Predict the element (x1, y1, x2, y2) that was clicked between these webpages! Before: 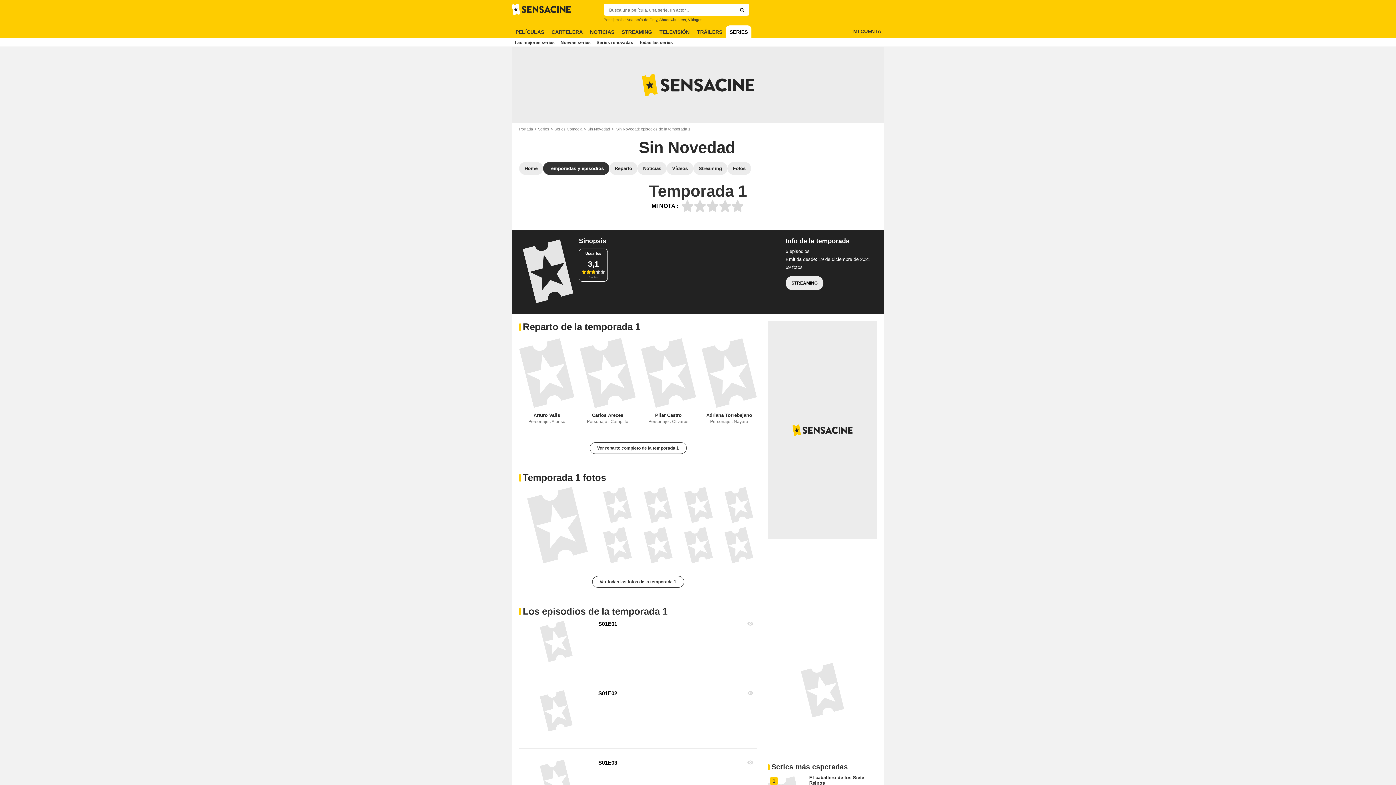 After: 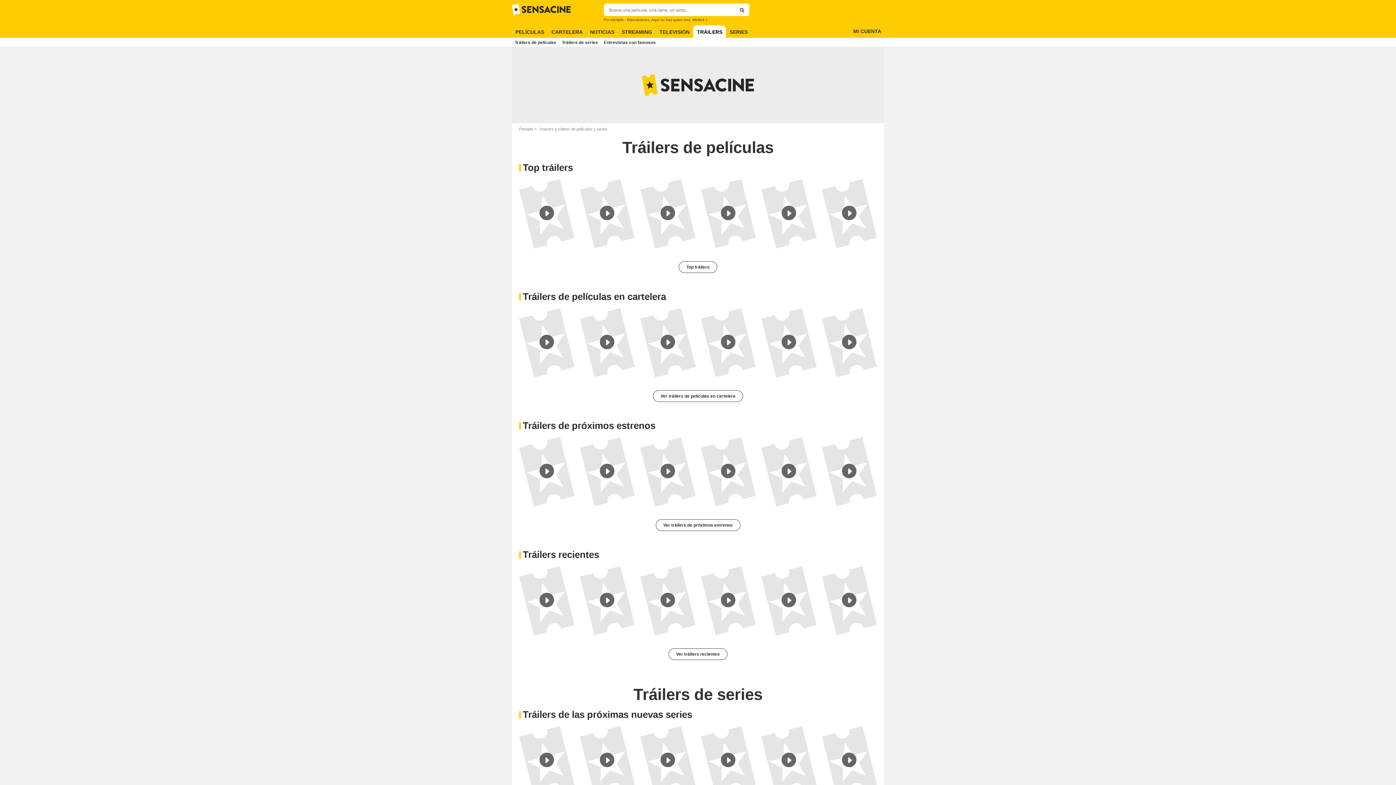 Action: label: TRÁILERS bbox: (693, 25, 726, 38)